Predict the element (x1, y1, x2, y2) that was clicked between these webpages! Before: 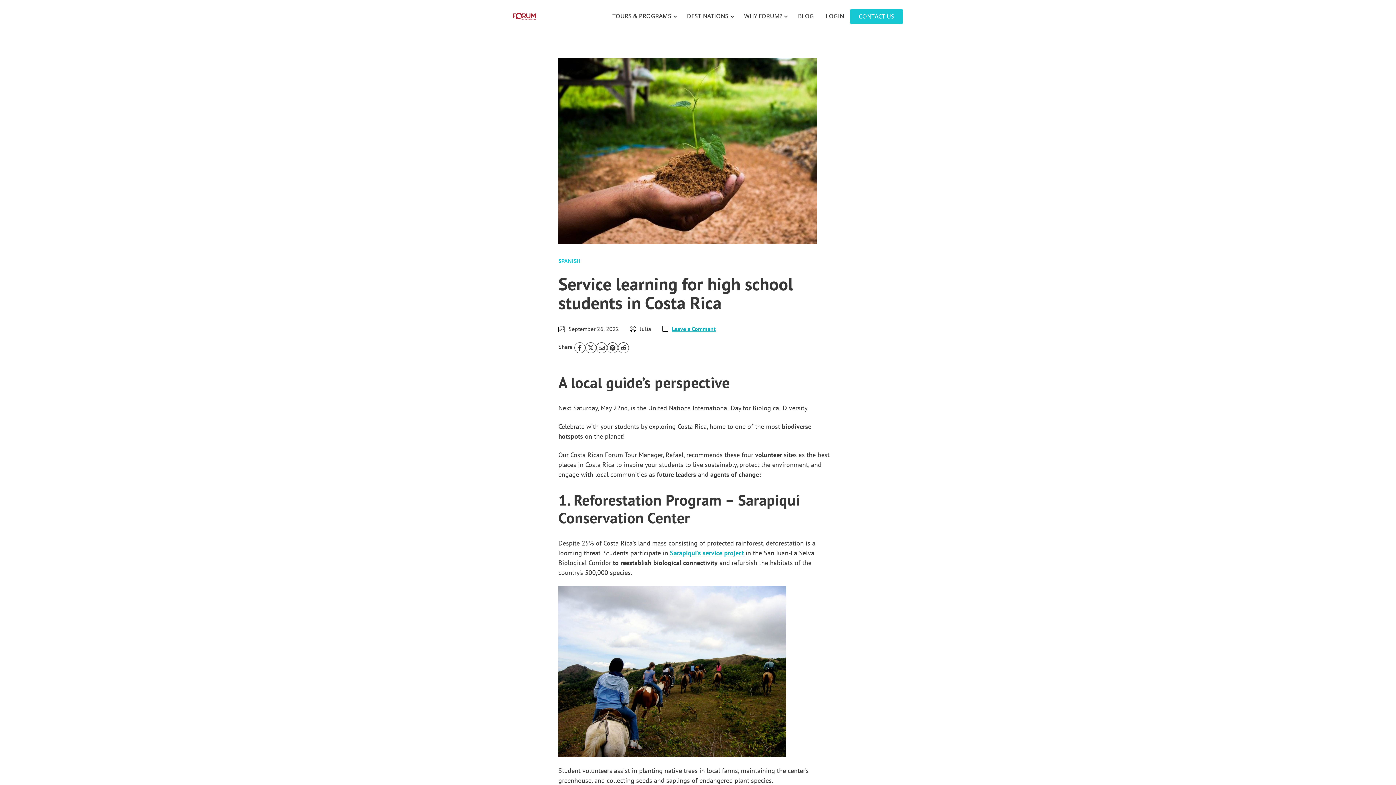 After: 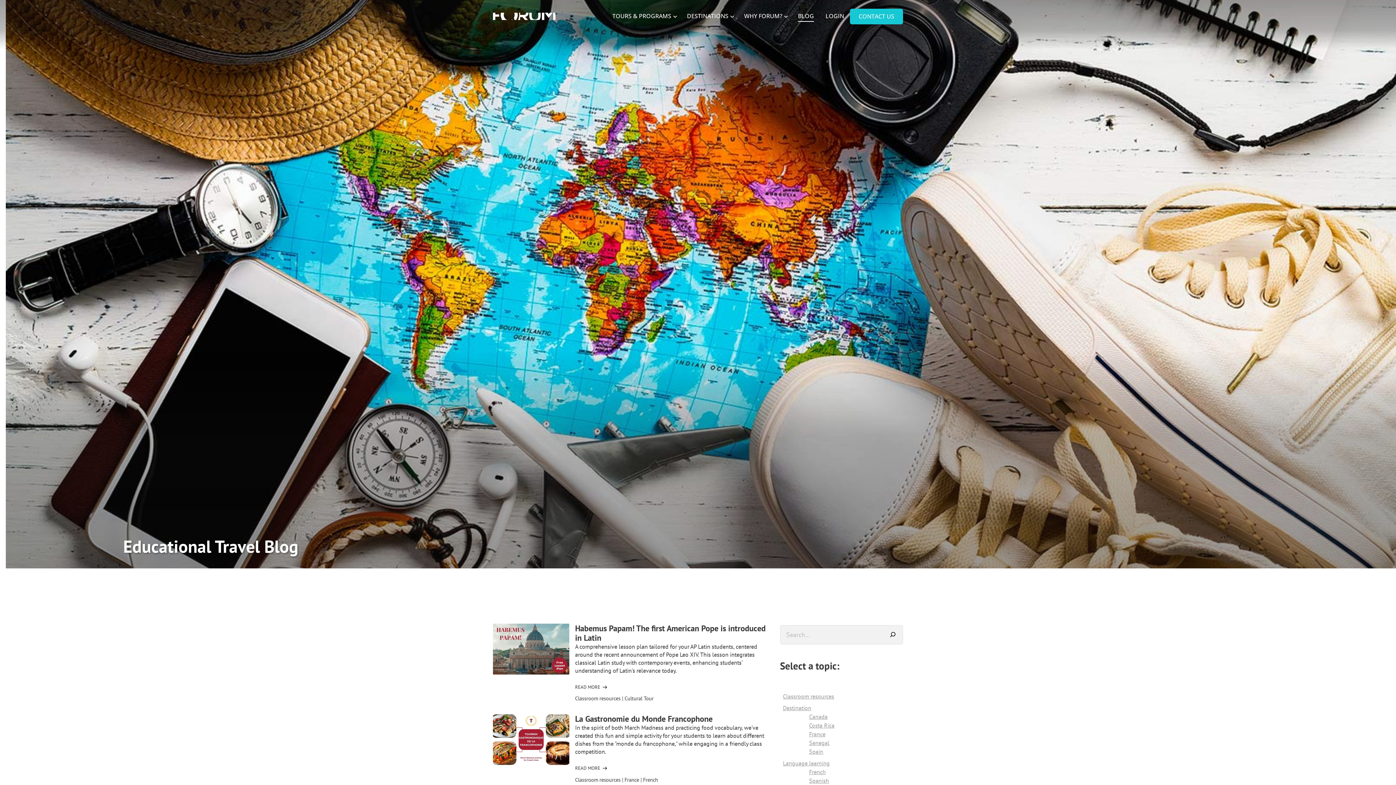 Action: bbox: (792, 8, 820, 24) label: BLOG